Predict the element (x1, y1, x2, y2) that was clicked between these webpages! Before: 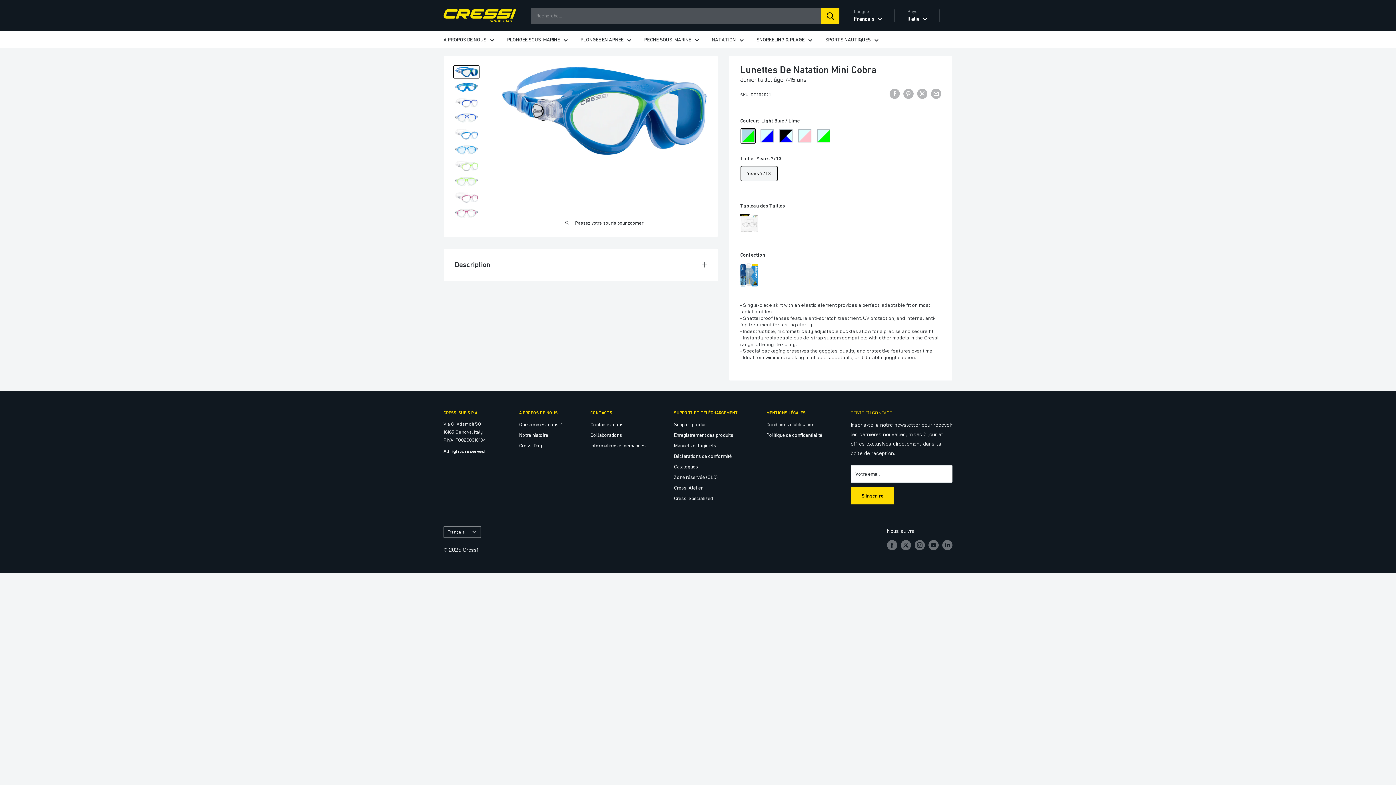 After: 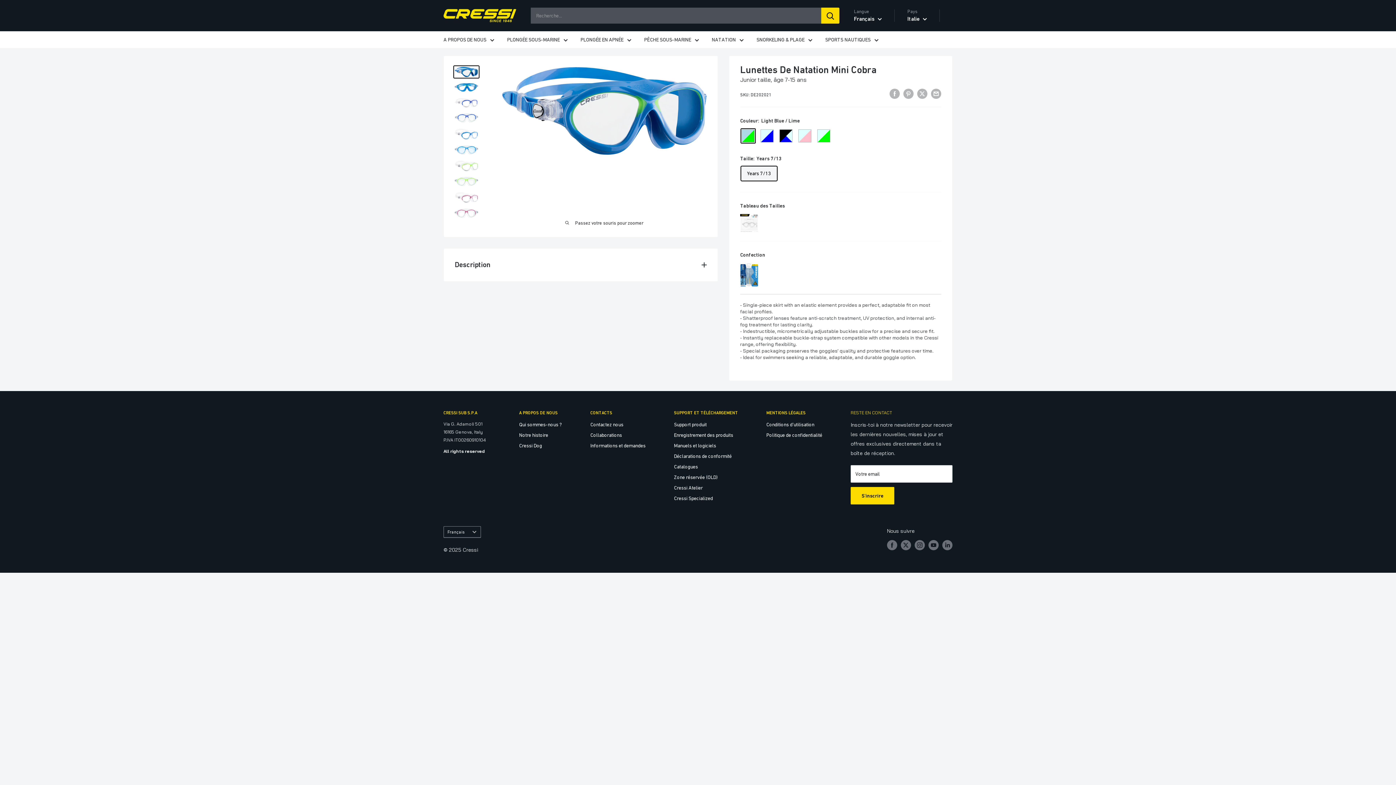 Action: bbox: (453, 65, 479, 78)